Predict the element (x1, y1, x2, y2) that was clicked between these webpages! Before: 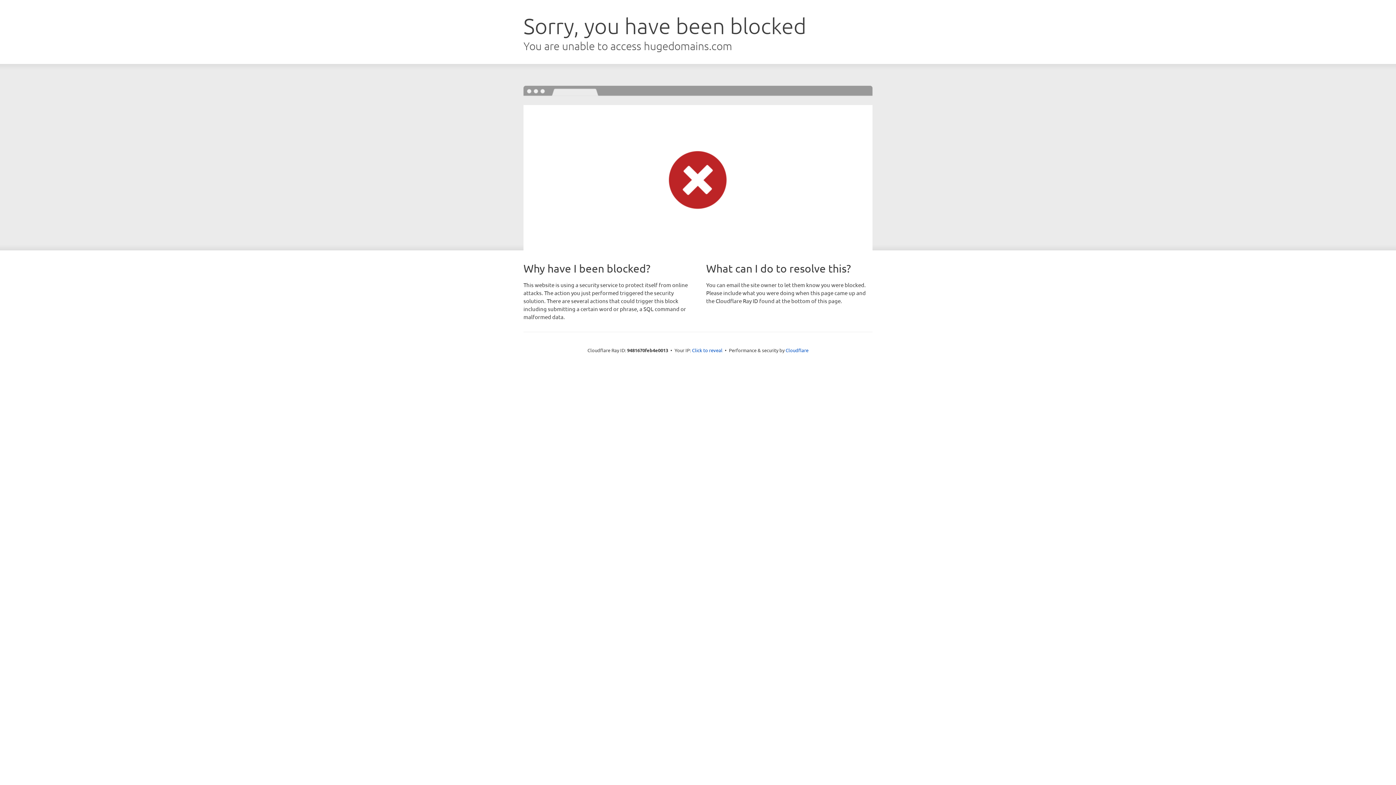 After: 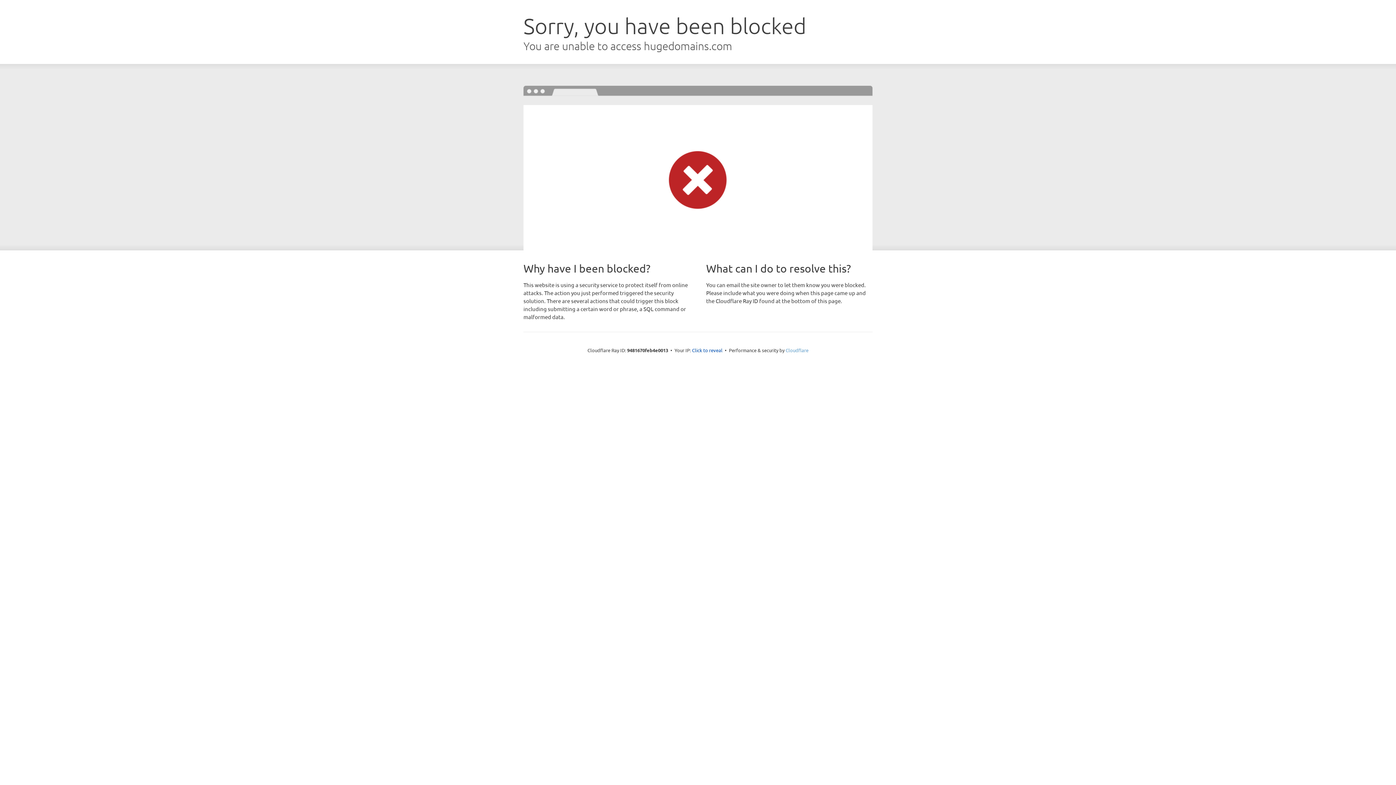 Action: bbox: (785, 347, 808, 353) label: Cloudflare